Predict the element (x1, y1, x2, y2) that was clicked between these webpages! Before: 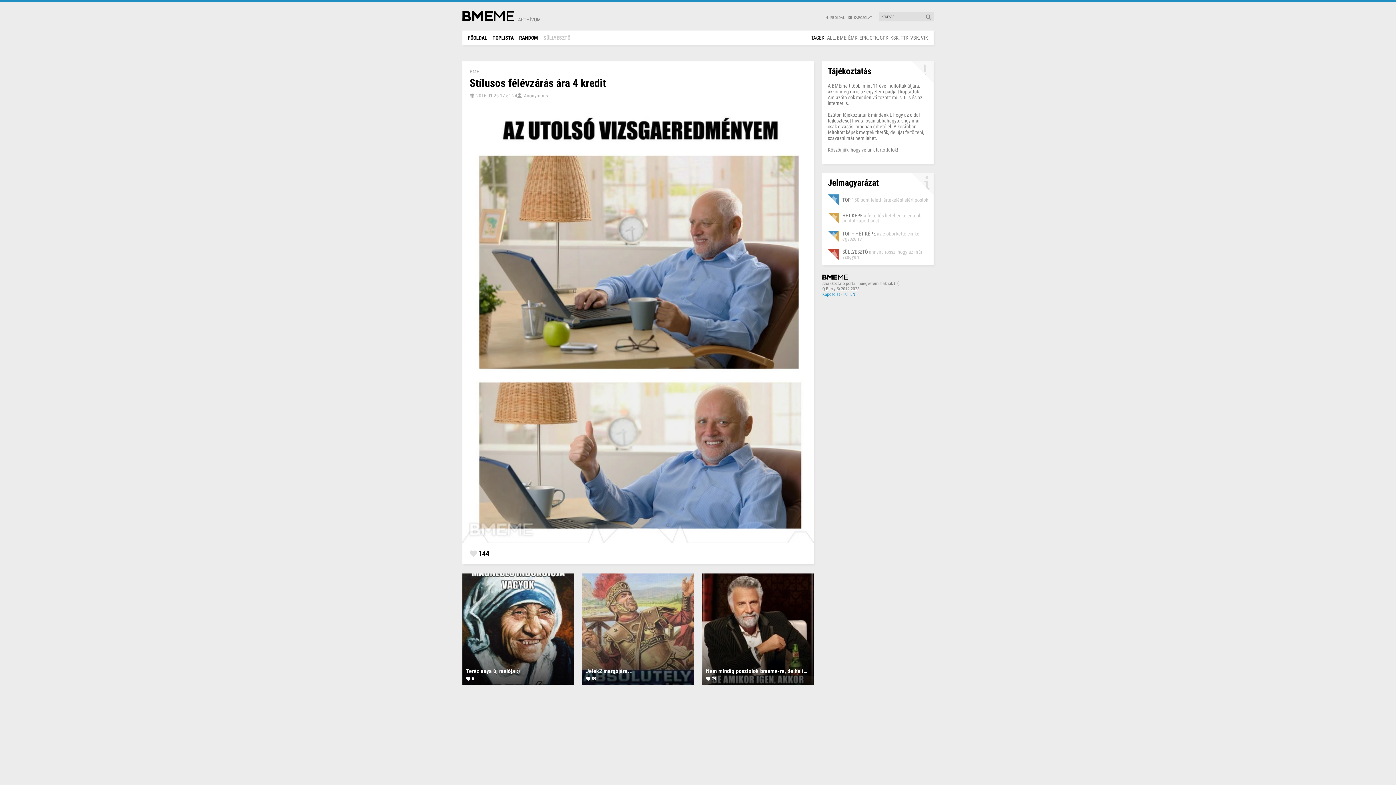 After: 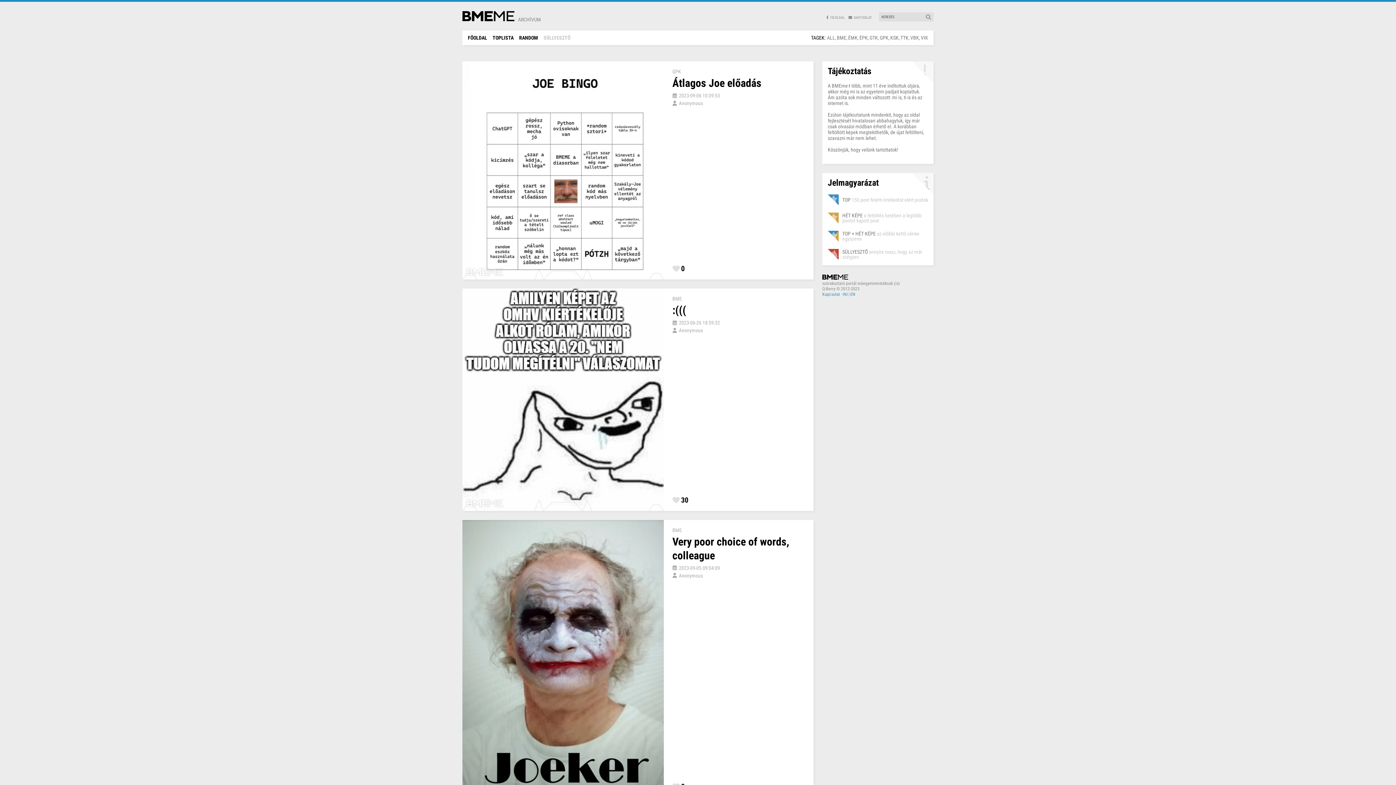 Action: label: ARCHÍVUM bbox: (462, 10, 541, 21)